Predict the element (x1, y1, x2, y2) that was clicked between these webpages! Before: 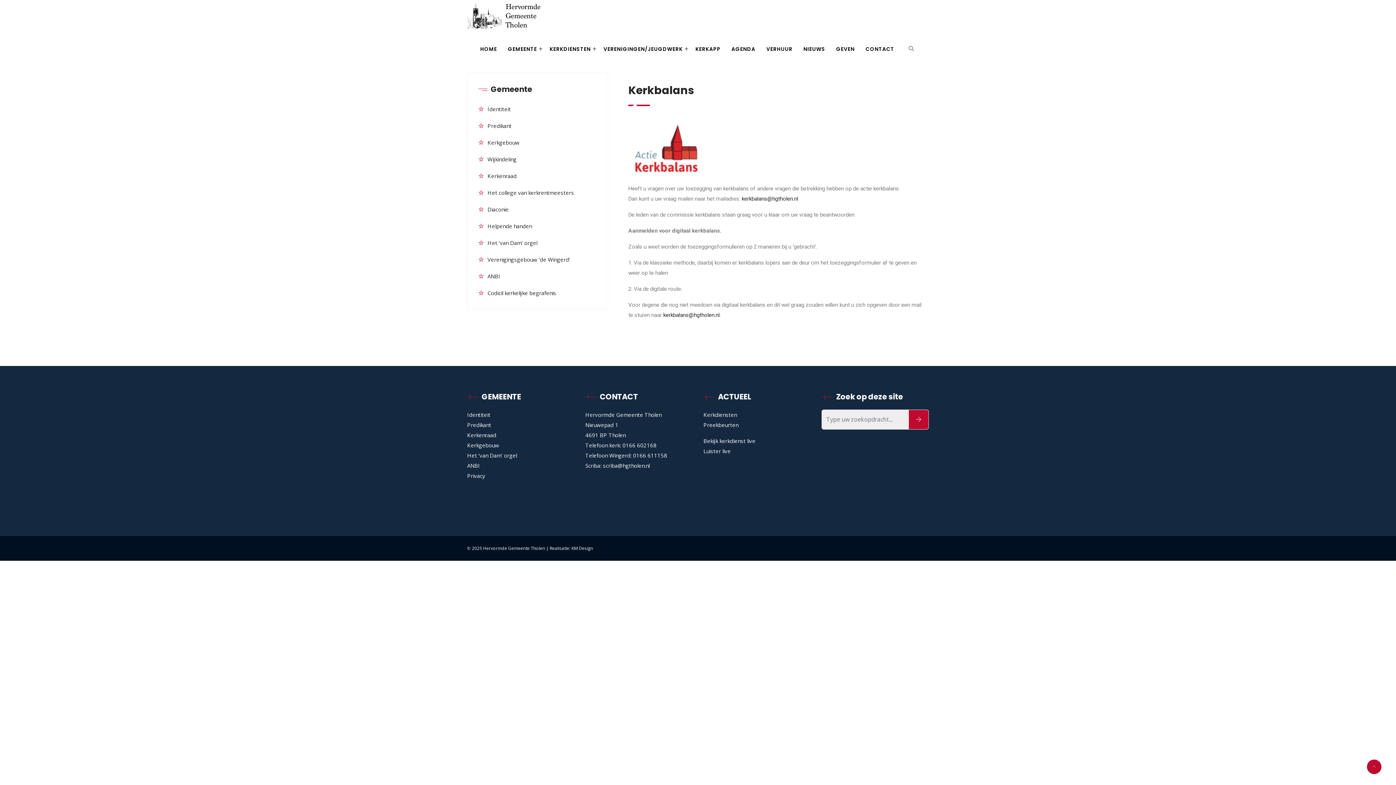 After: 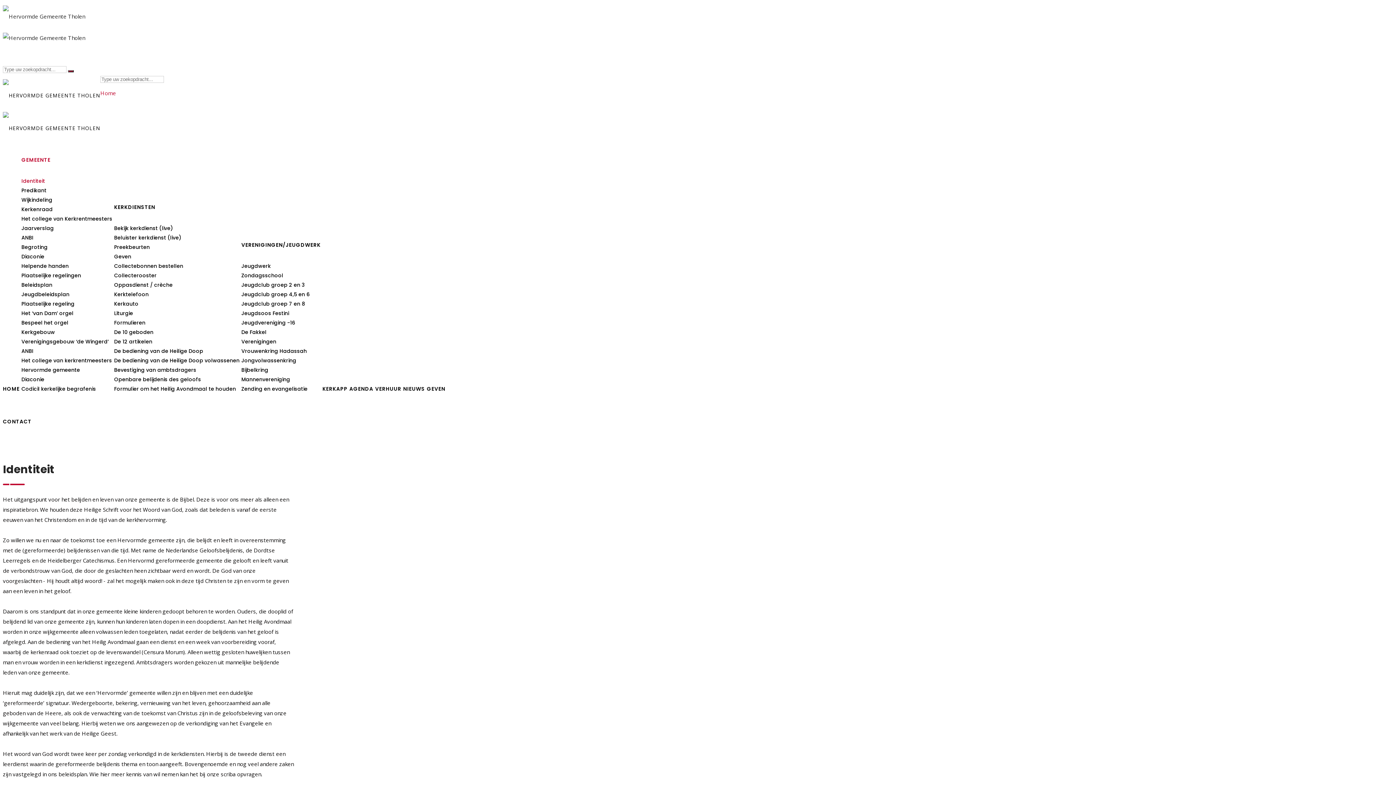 Action: label: Identiteit bbox: (478, 105, 510, 112)